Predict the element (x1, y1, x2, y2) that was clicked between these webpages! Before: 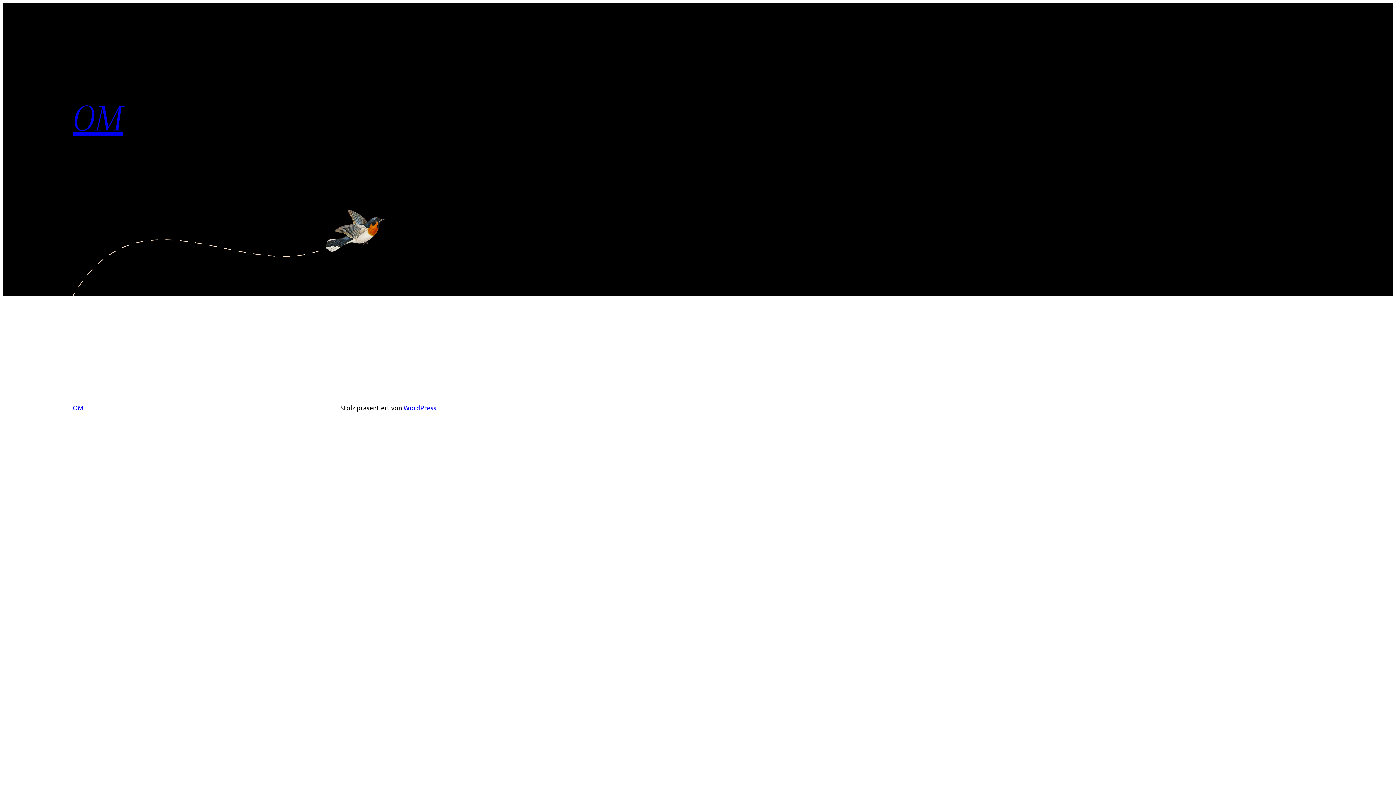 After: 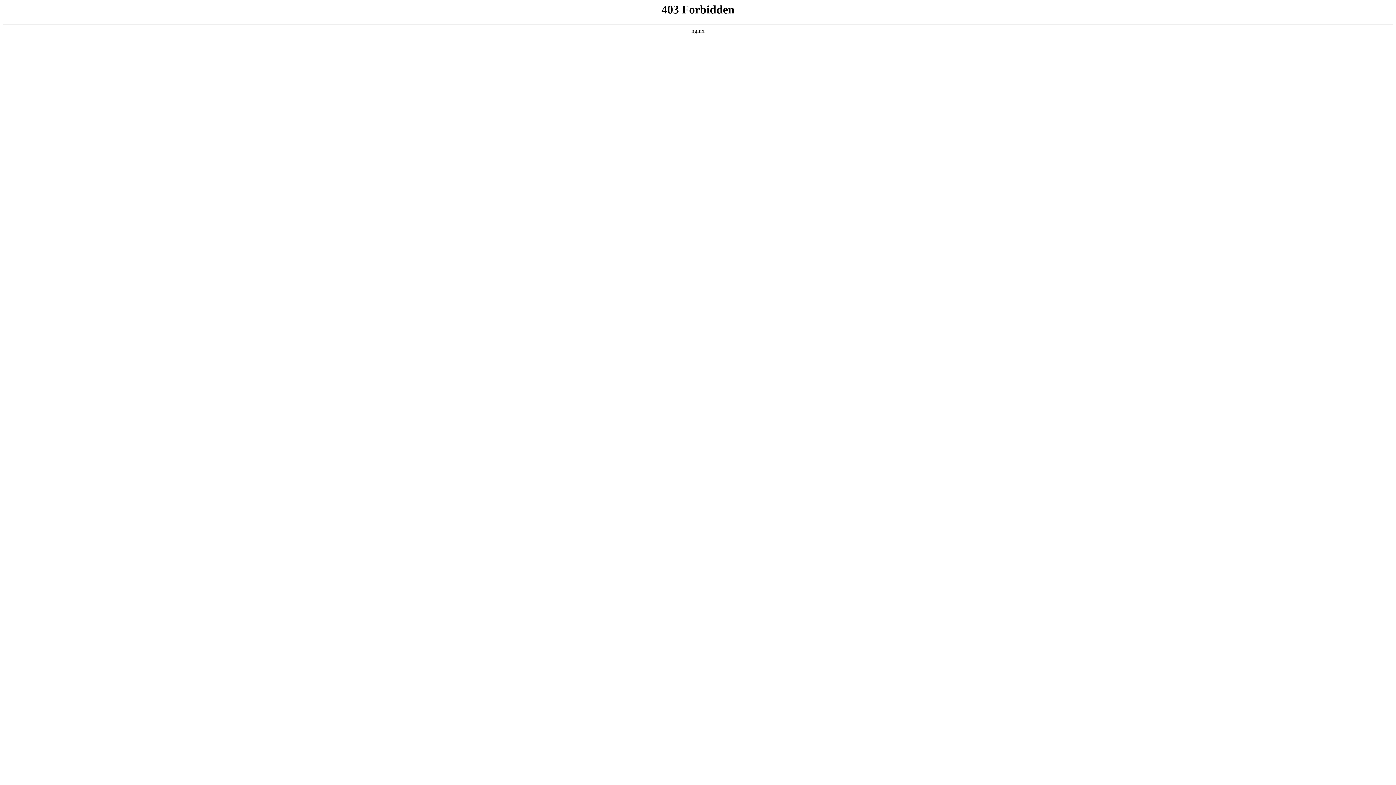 Action: label: WordPress bbox: (403, 404, 436, 411)